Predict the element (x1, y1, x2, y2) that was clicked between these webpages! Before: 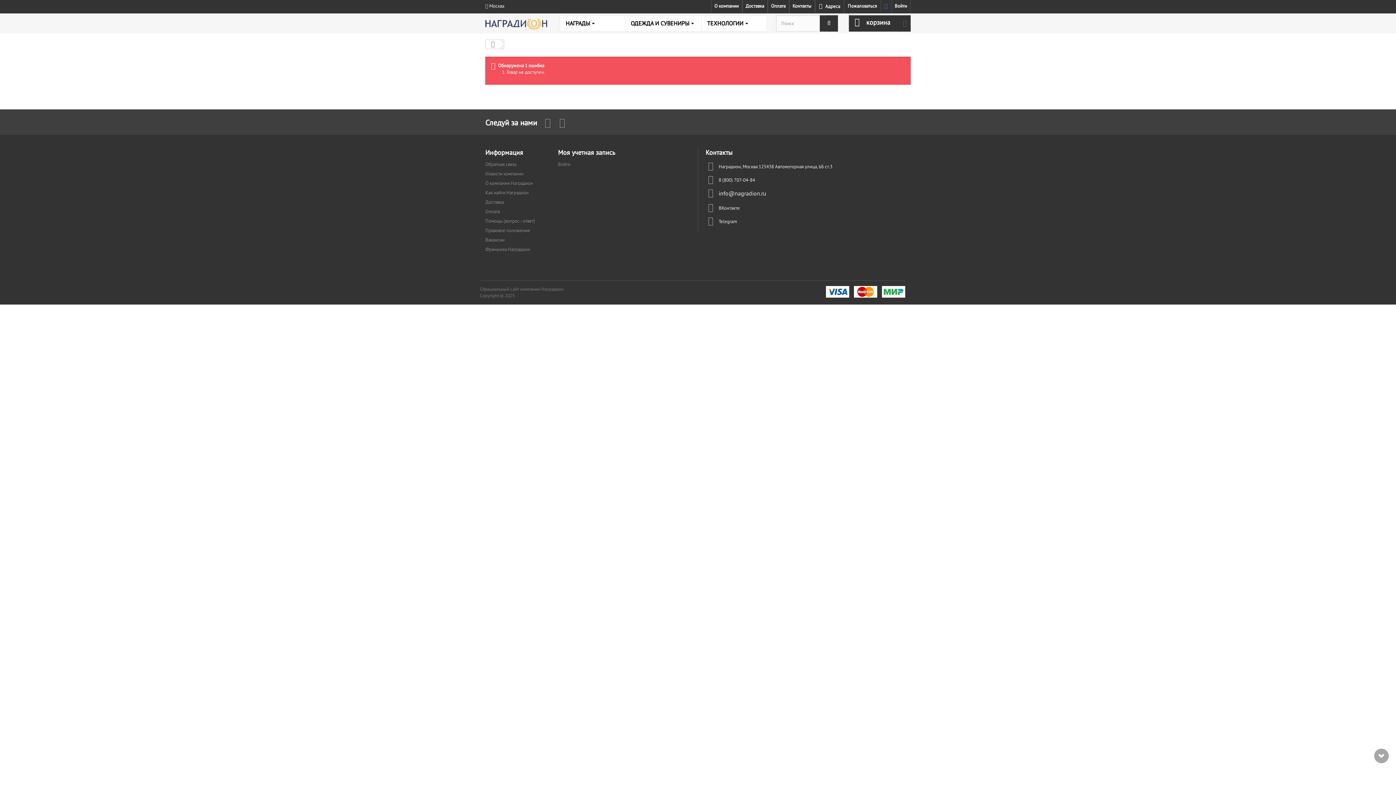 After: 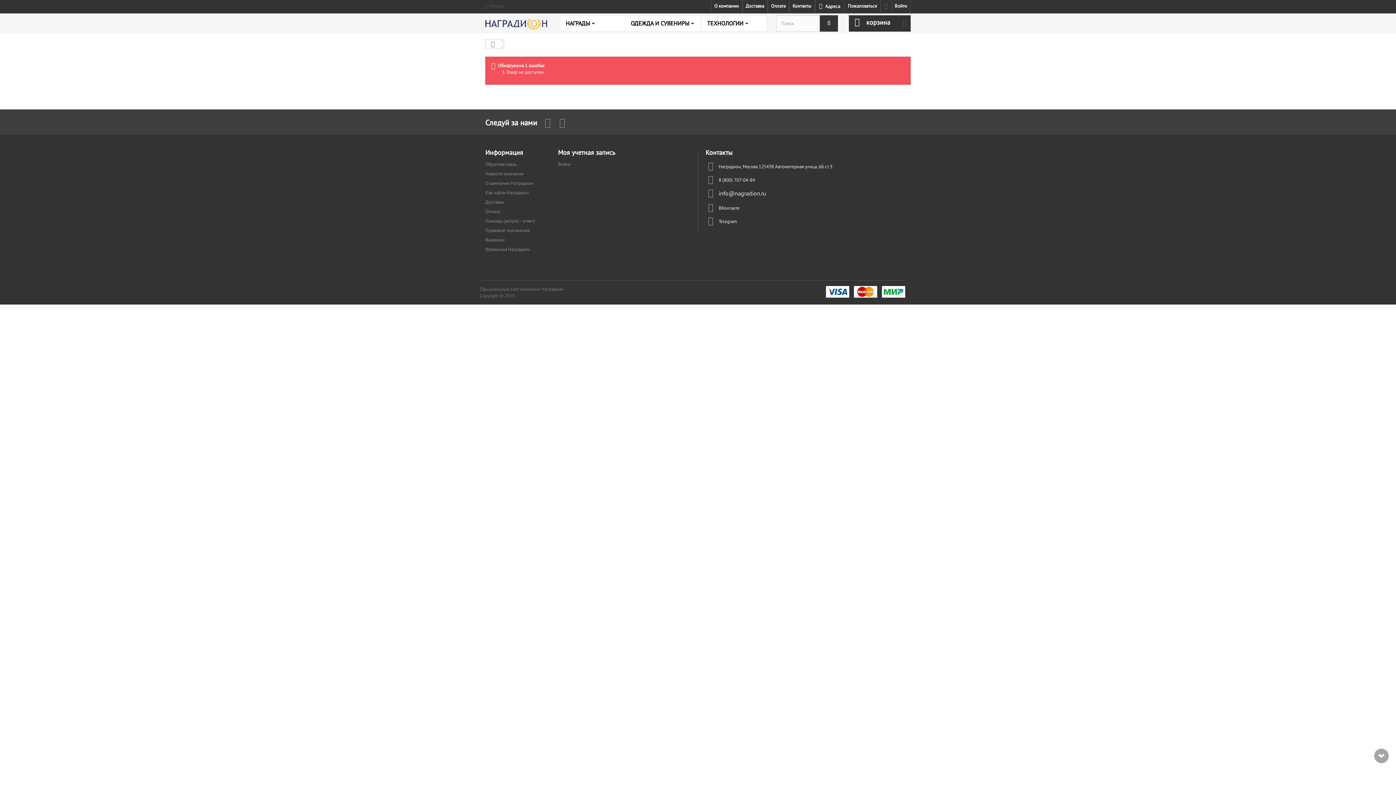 Action: label:  Москва bbox: (485, 2, 504, 9)